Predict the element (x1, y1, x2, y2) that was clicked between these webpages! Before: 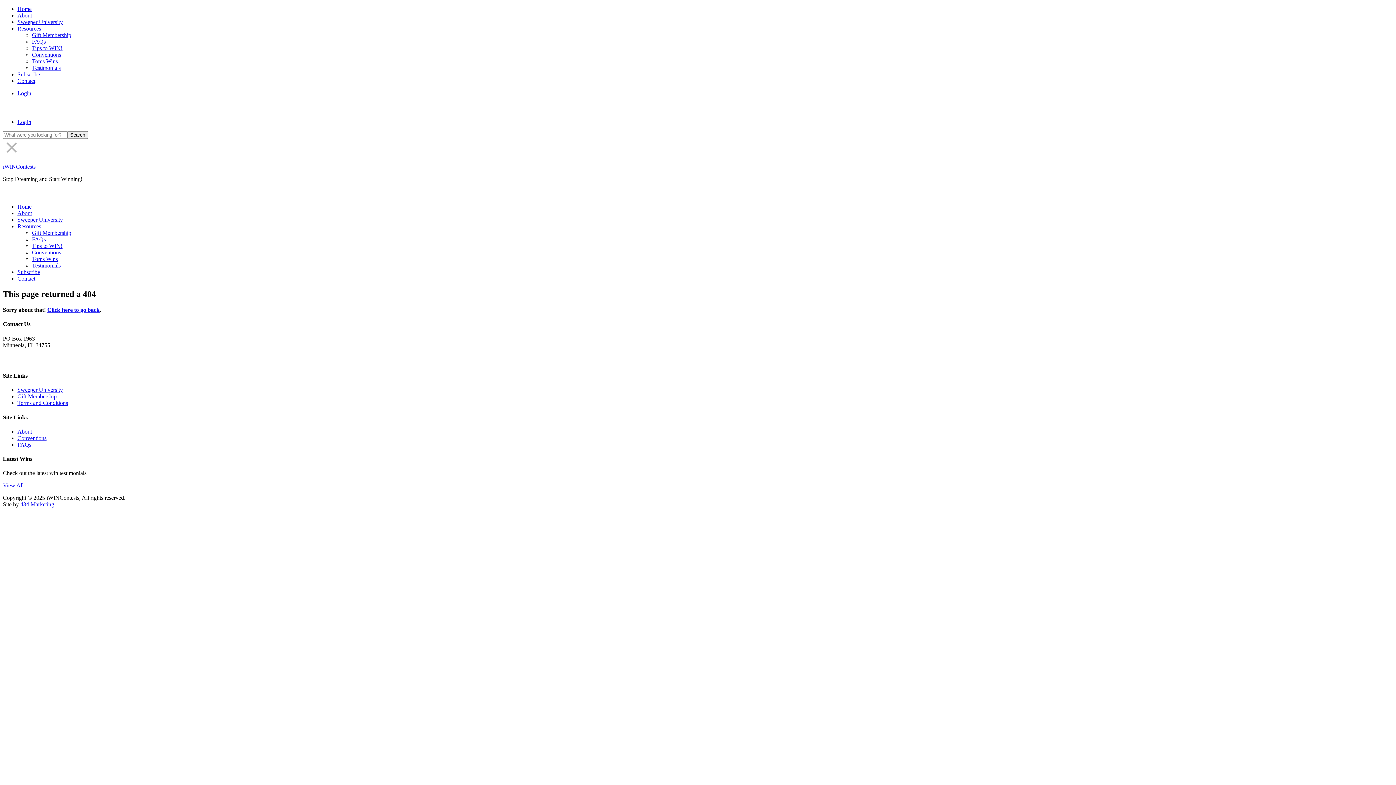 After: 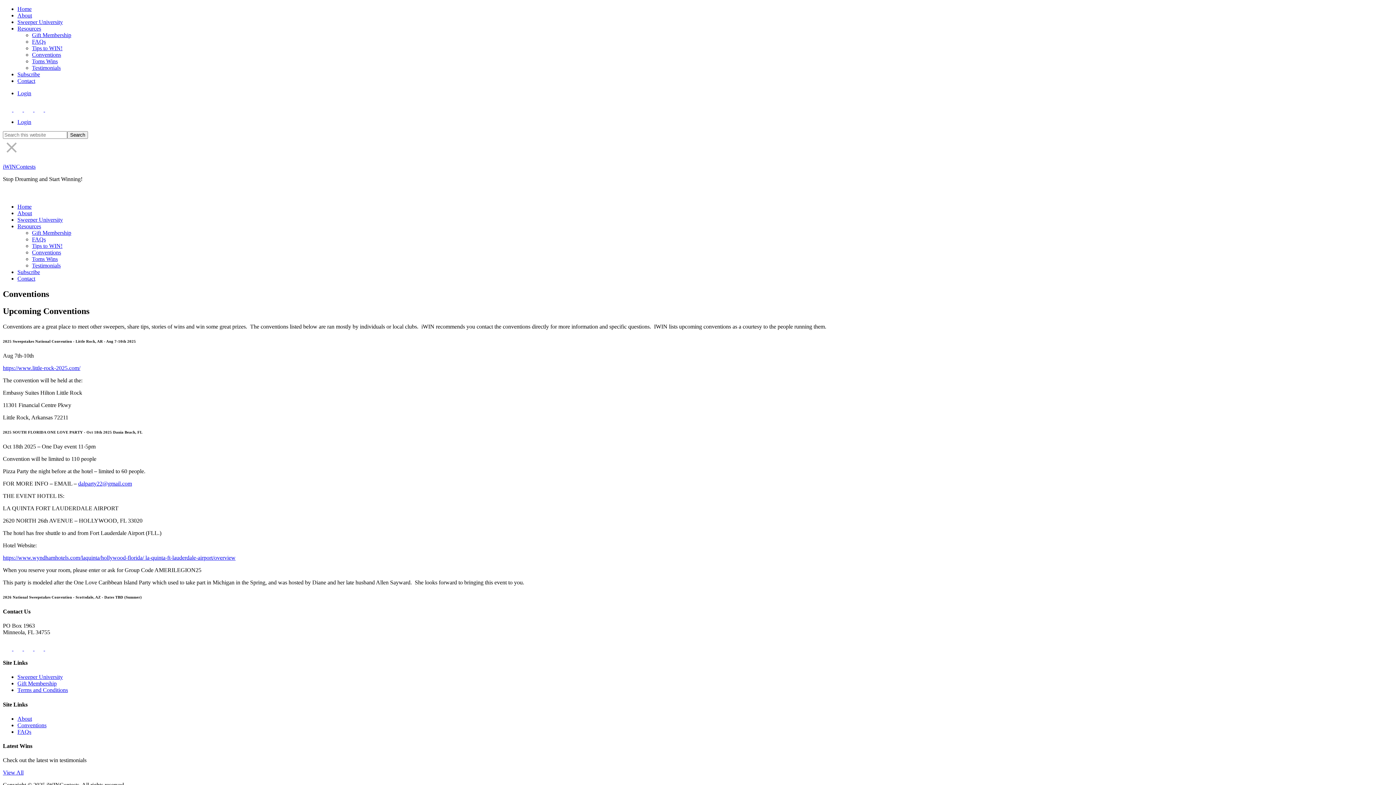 Action: label: Conventions bbox: (32, 249, 61, 255)